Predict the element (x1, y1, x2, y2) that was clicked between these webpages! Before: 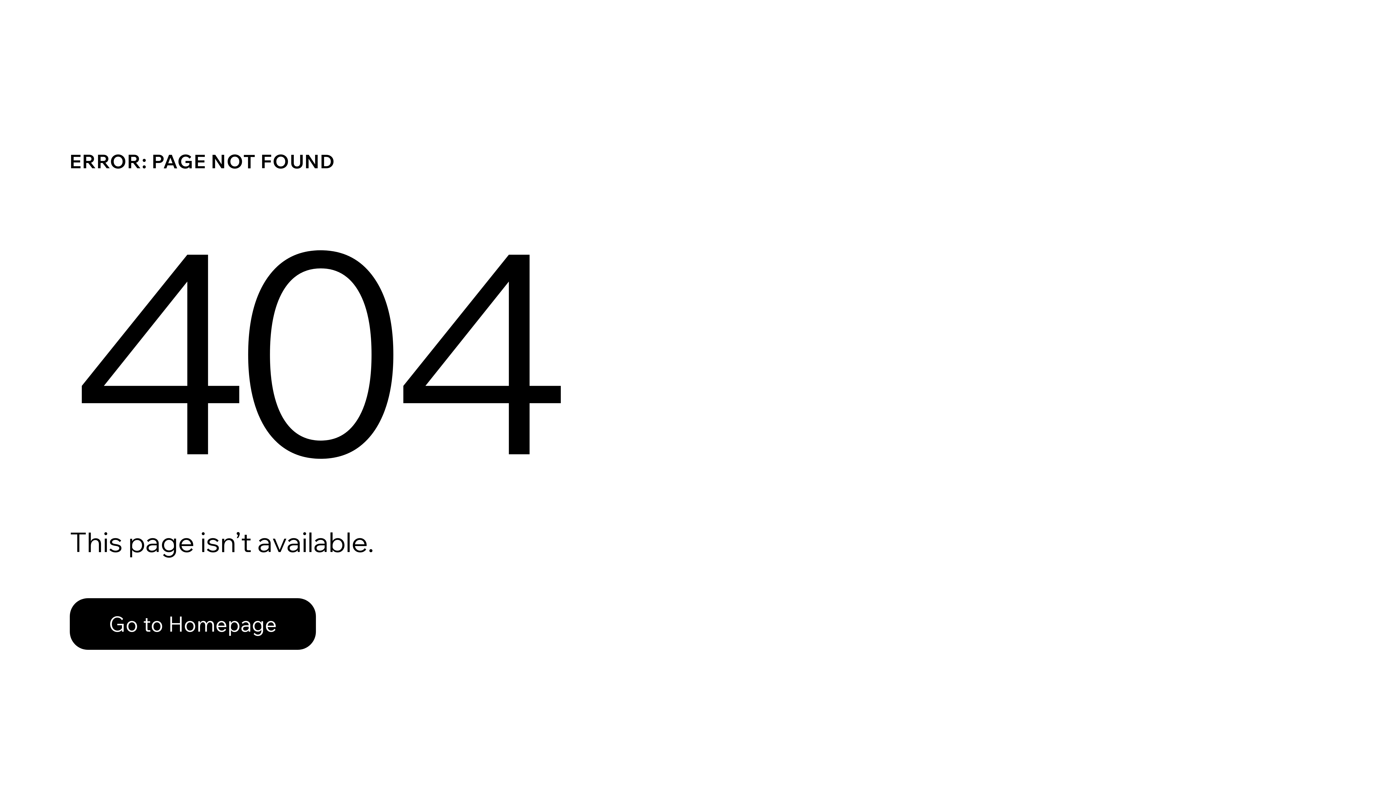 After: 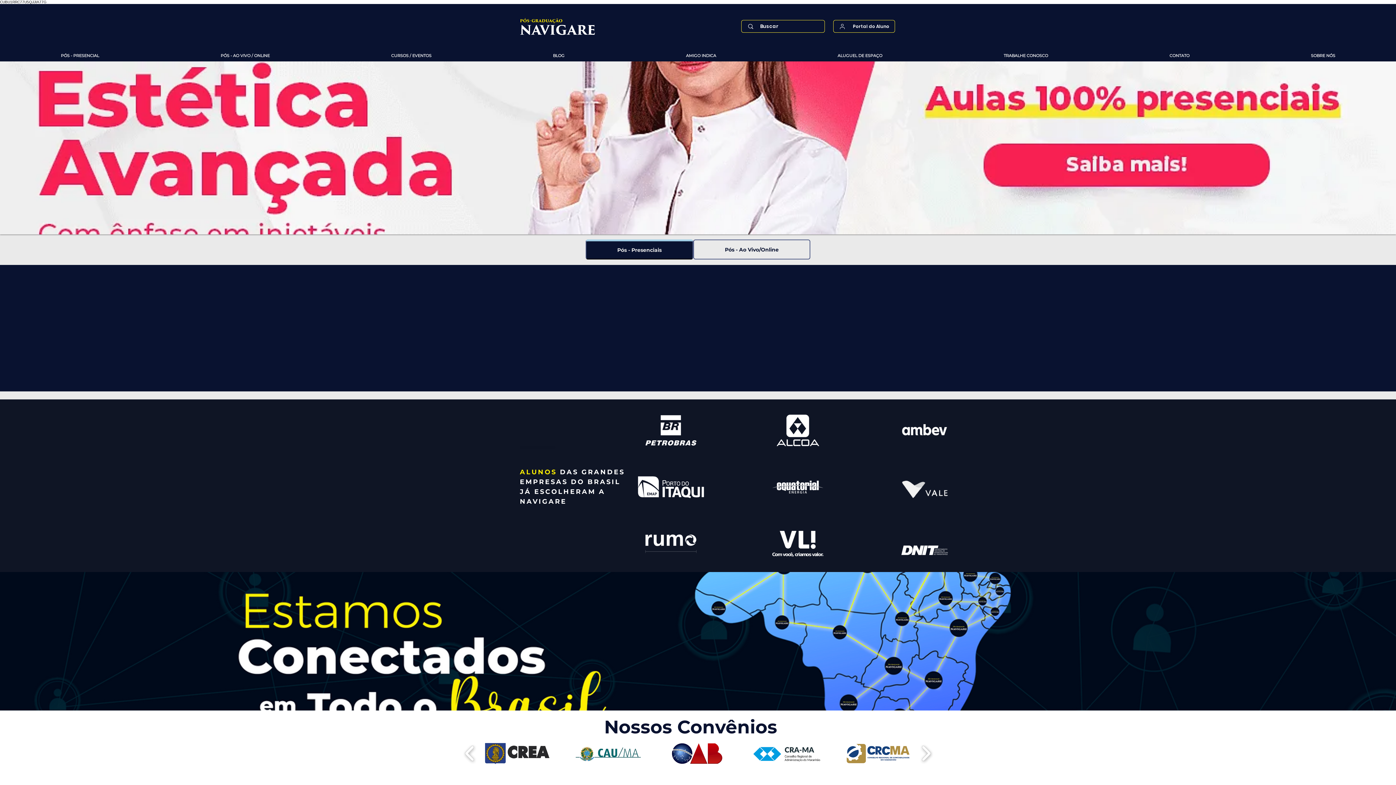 Action: bbox: (69, 598, 316, 650) label: Go to Homepage